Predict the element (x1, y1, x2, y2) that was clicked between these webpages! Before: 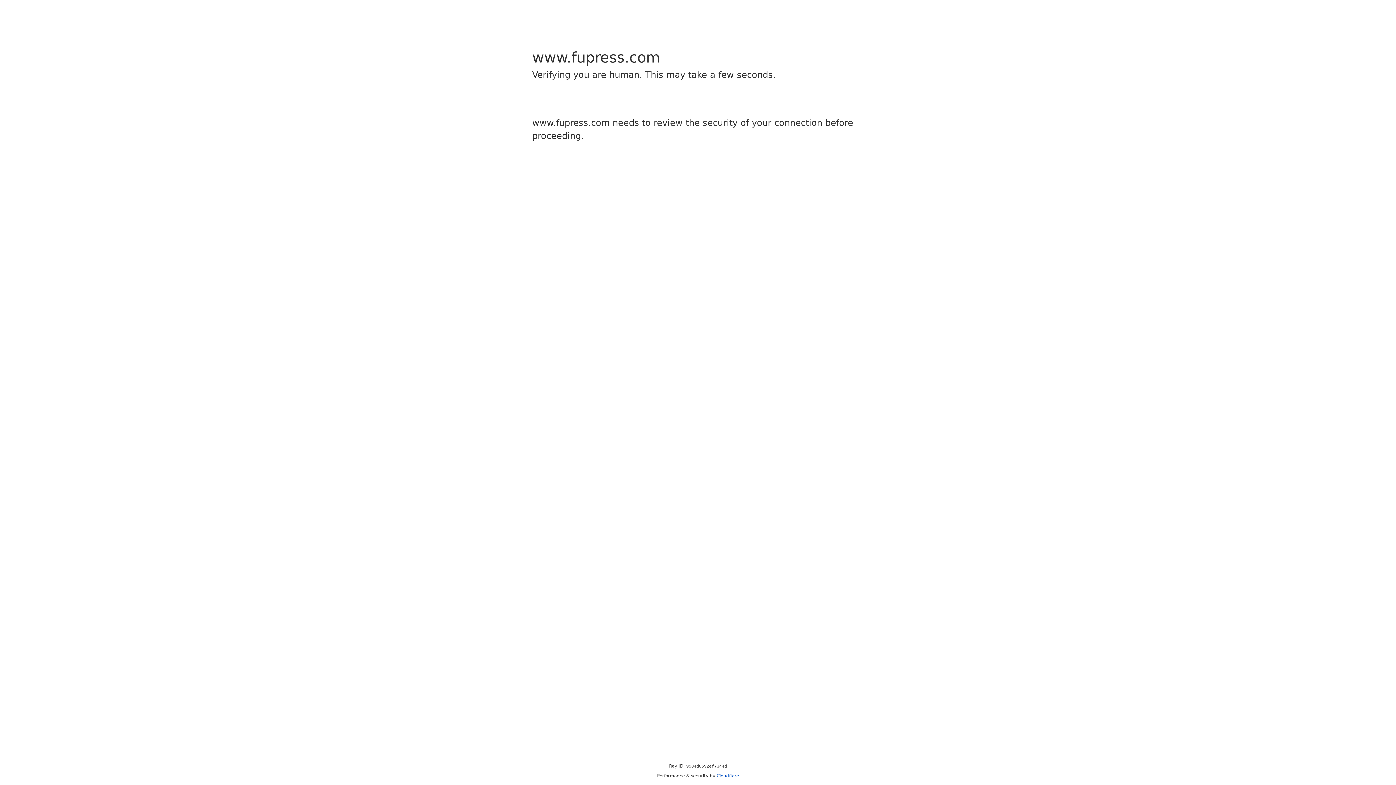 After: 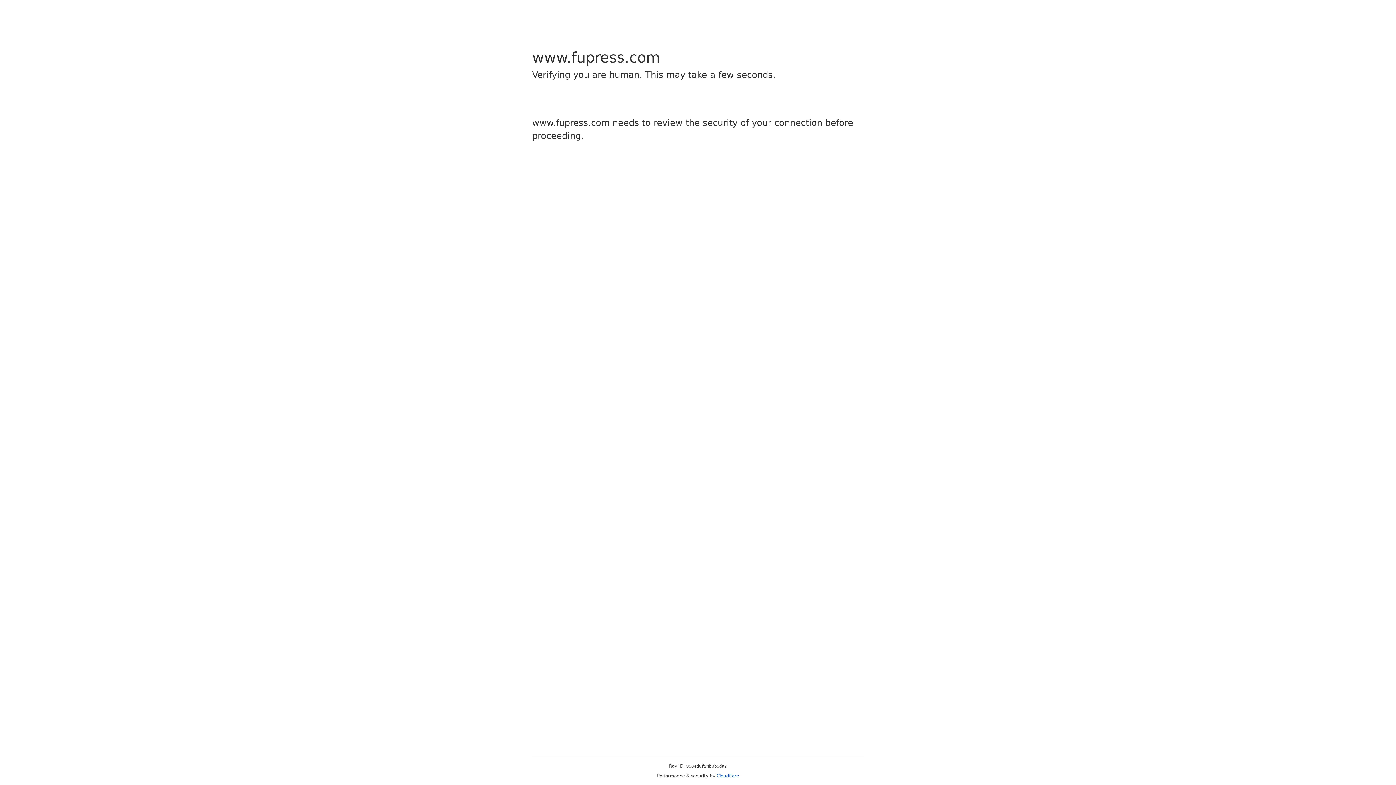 Action: label: Cloudflare bbox: (716, 773, 739, 778)